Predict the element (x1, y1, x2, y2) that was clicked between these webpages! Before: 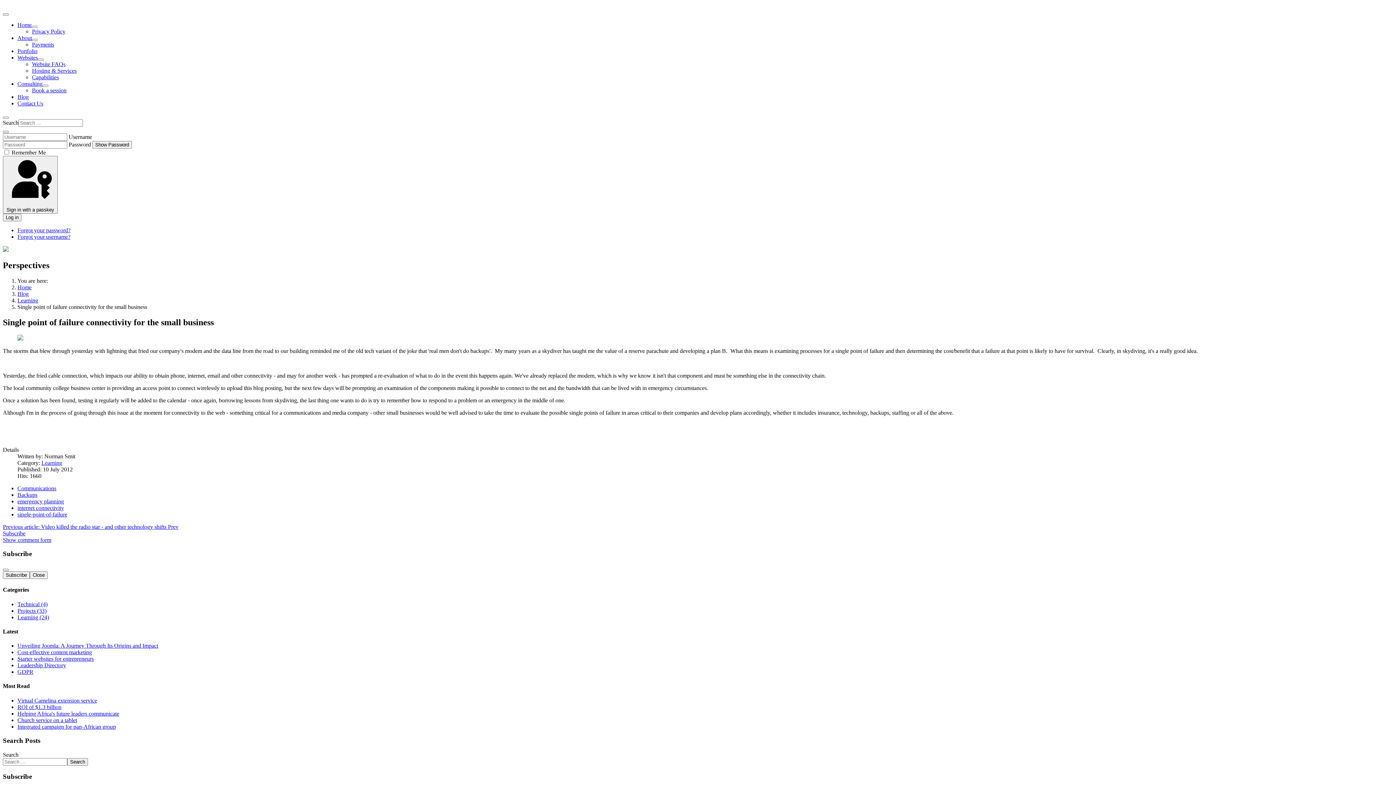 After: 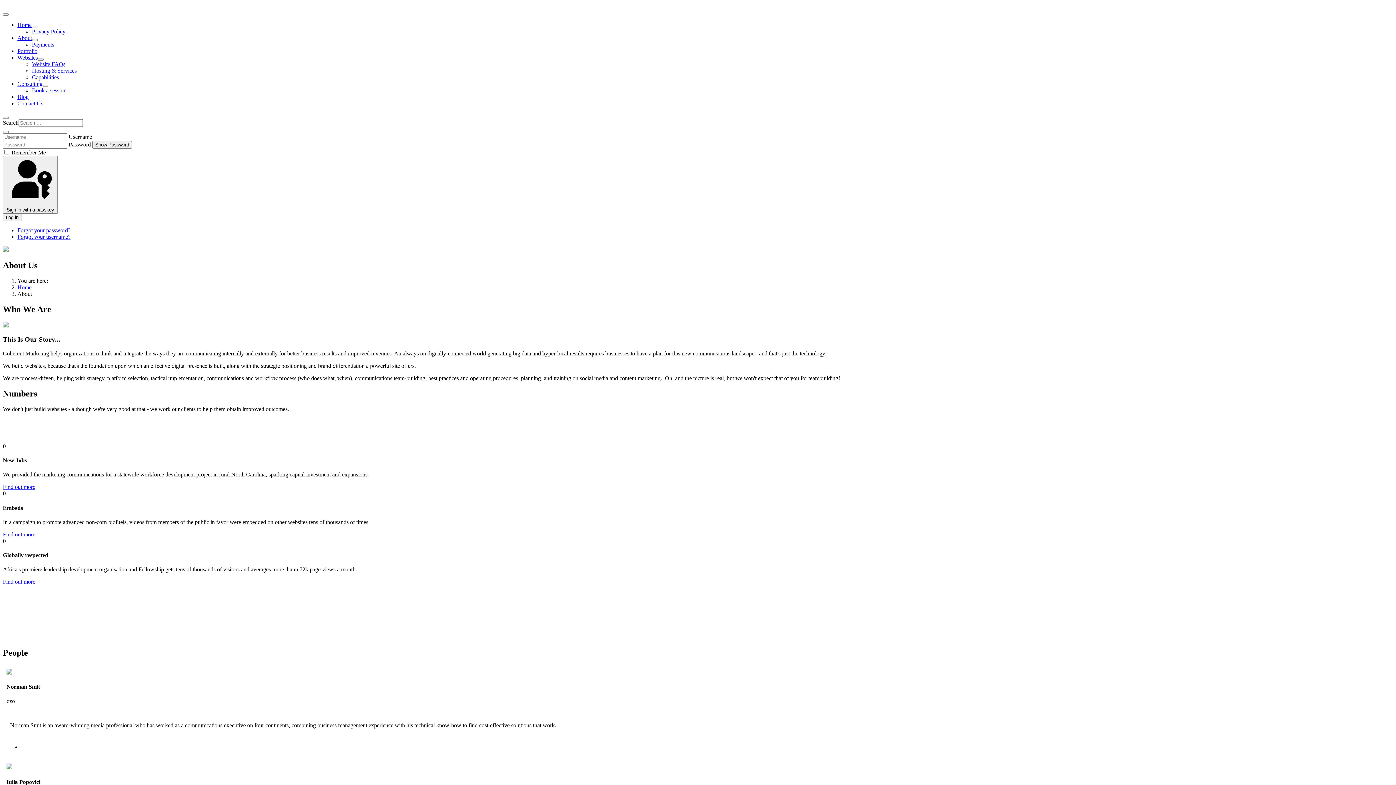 Action: label: About bbox: (17, 34, 32, 41)